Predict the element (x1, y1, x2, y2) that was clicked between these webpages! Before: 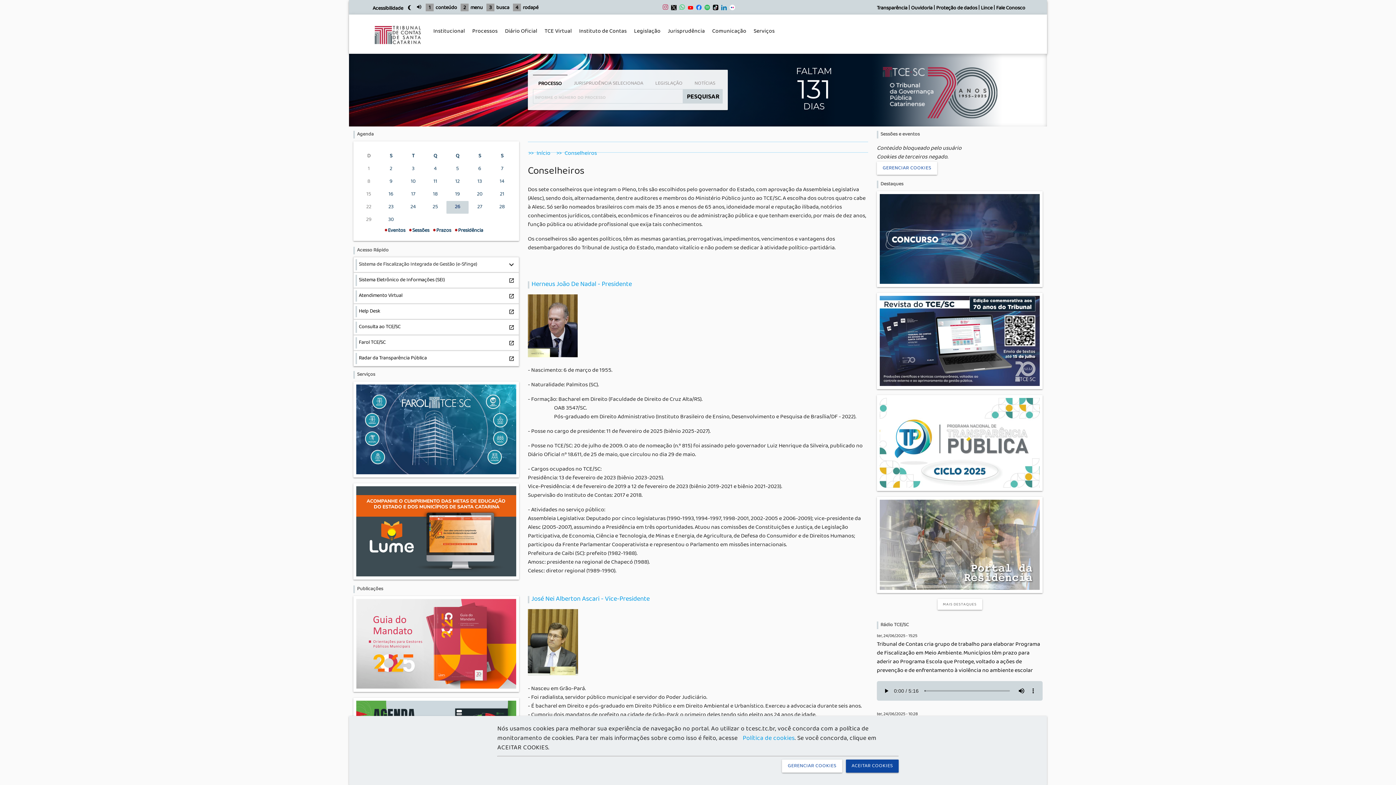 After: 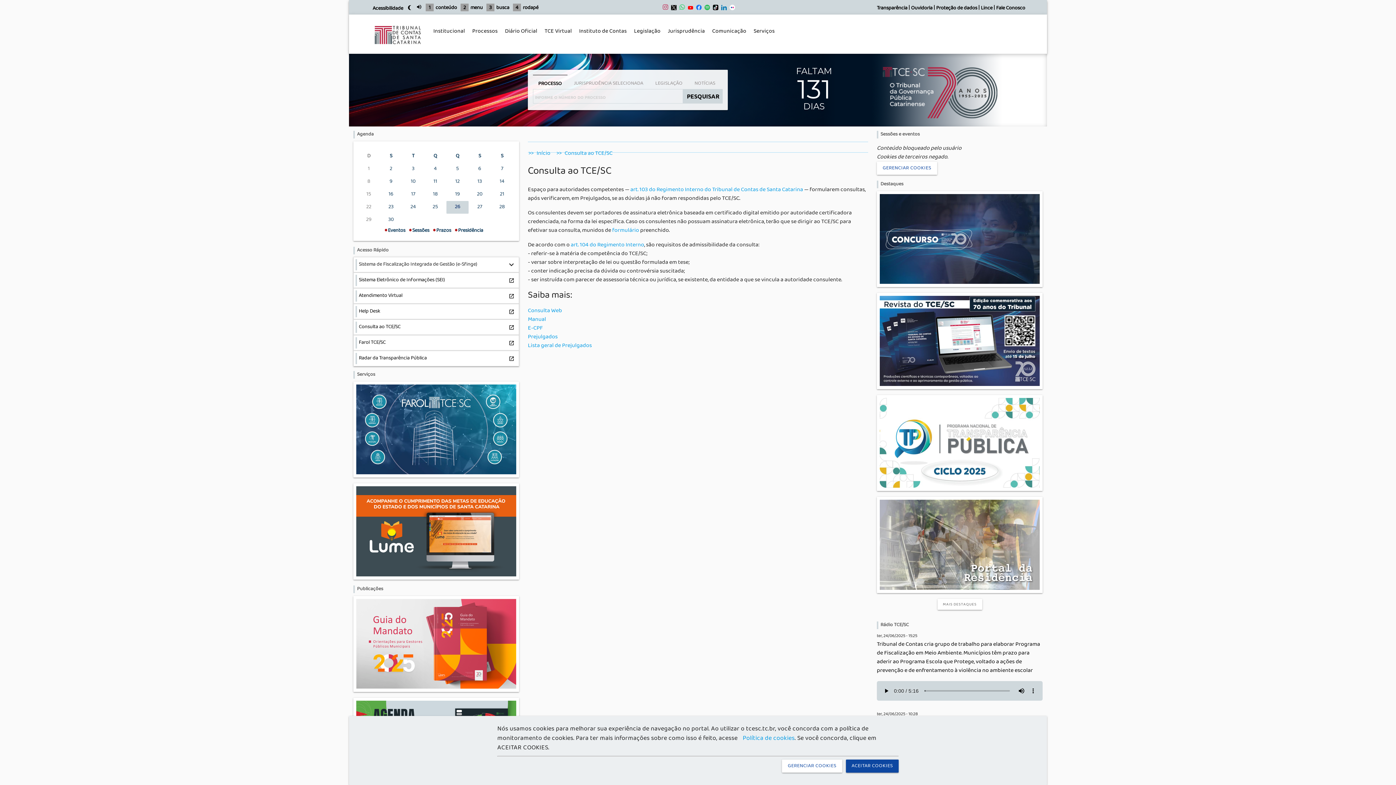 Action: label: Consulta ao TCE/SC
open_in_new bbox: (353, 320, 518, 335)